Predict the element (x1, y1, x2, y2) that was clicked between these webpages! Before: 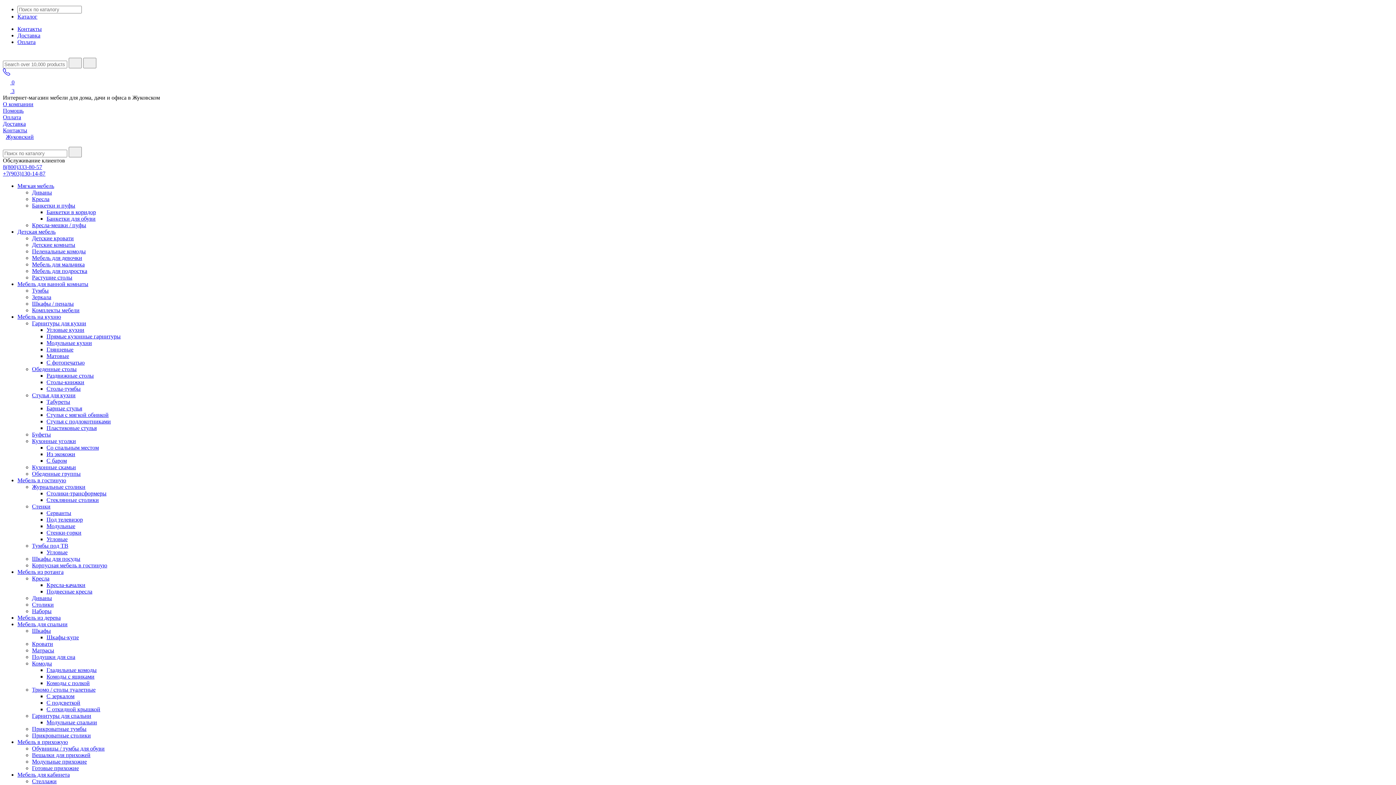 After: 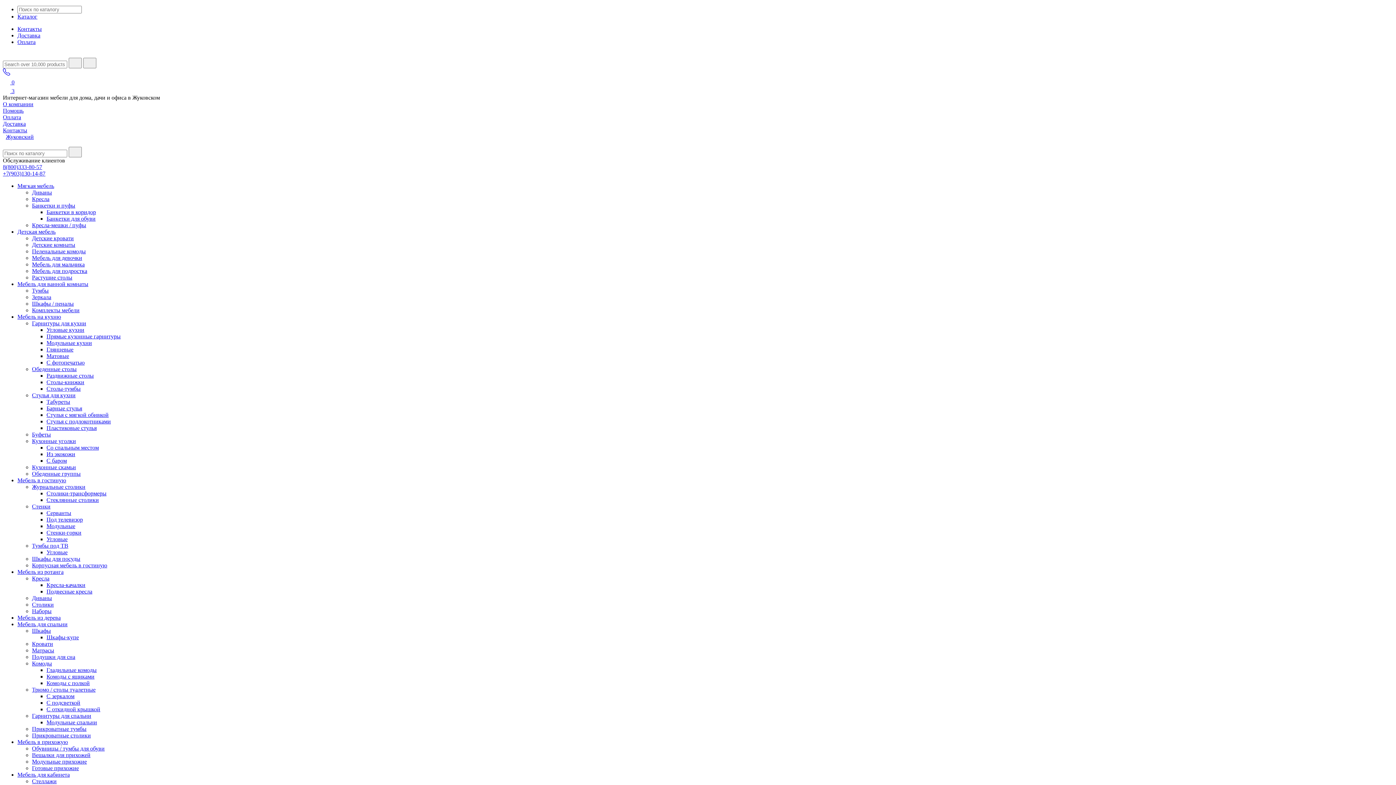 Action: bbox: (2, 79, 14, 85) label:  0